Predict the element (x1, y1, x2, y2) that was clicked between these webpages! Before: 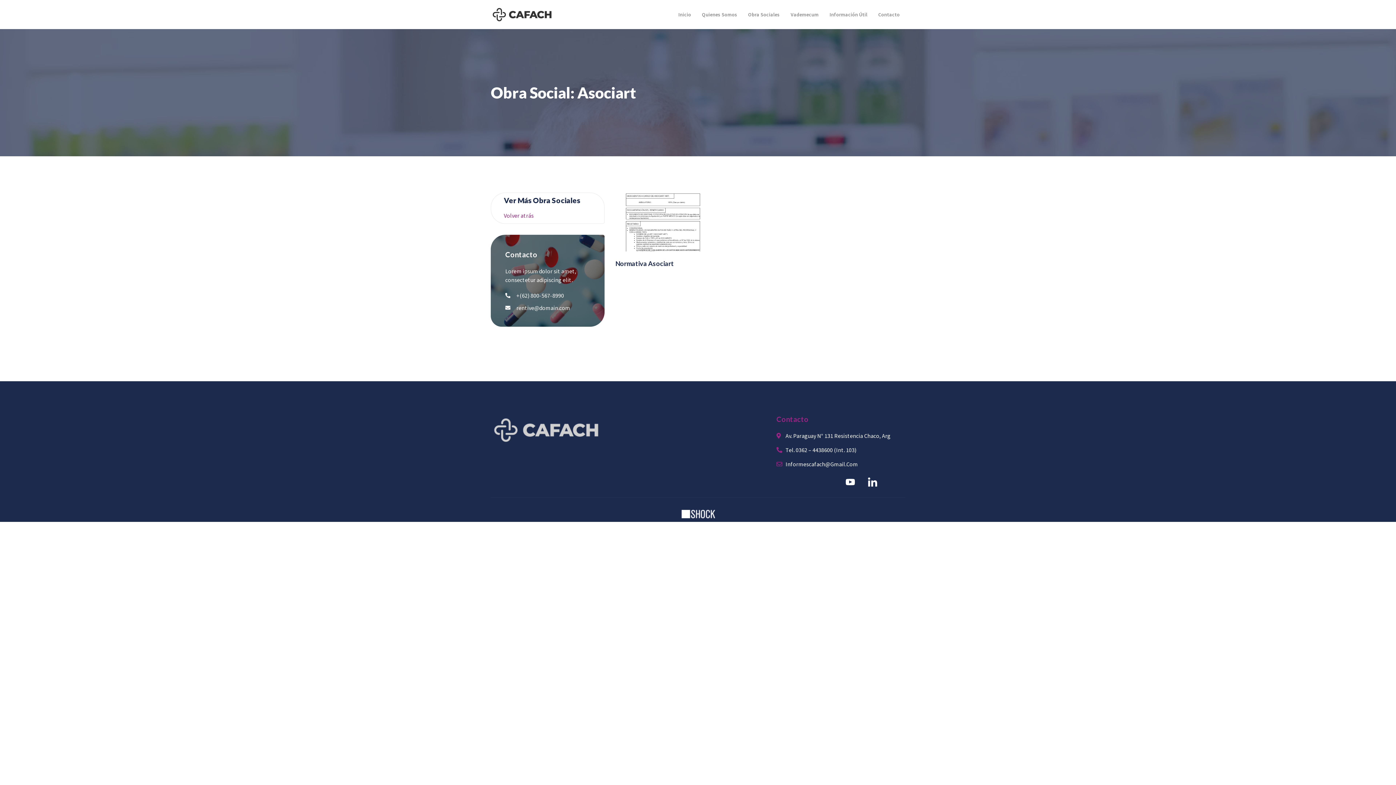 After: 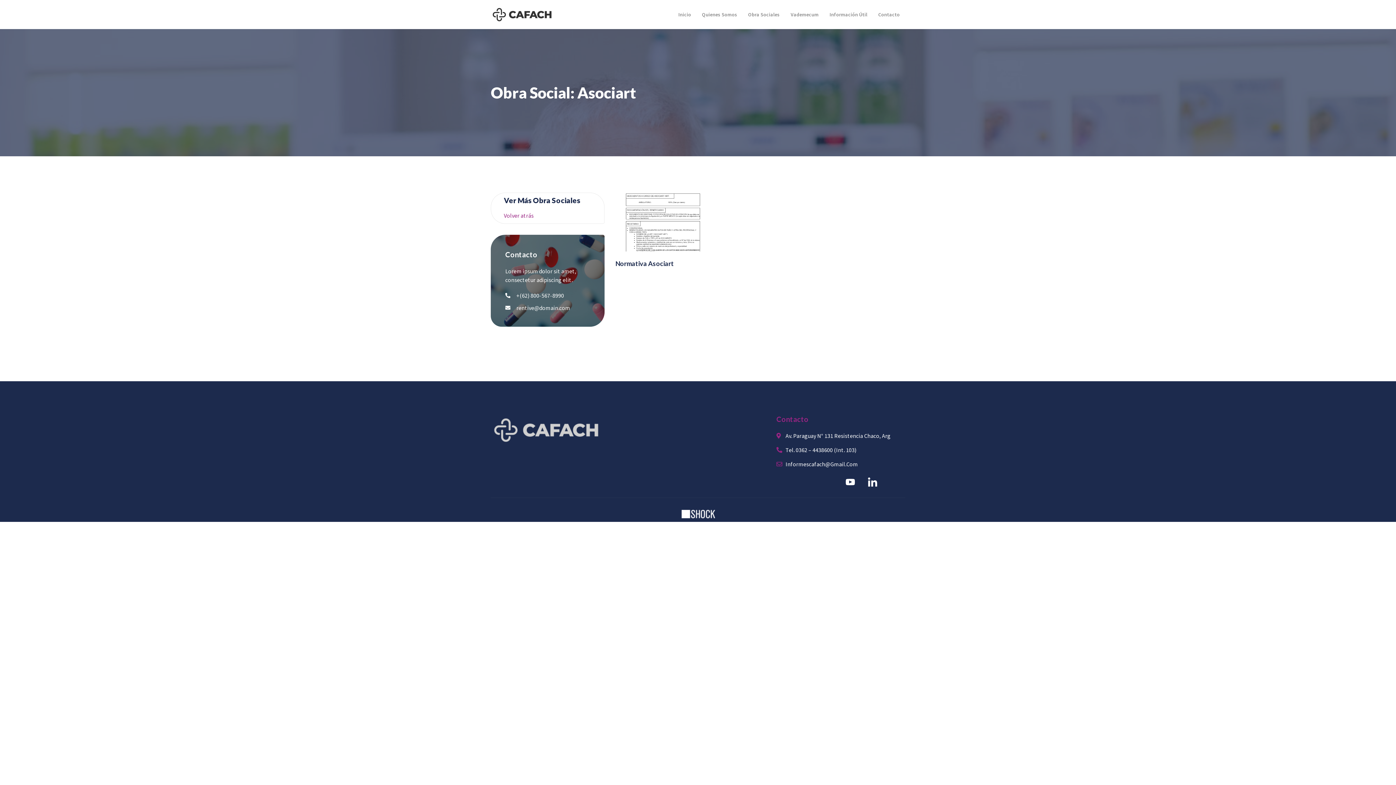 Action: bbox: (681, 509, 715, 518)